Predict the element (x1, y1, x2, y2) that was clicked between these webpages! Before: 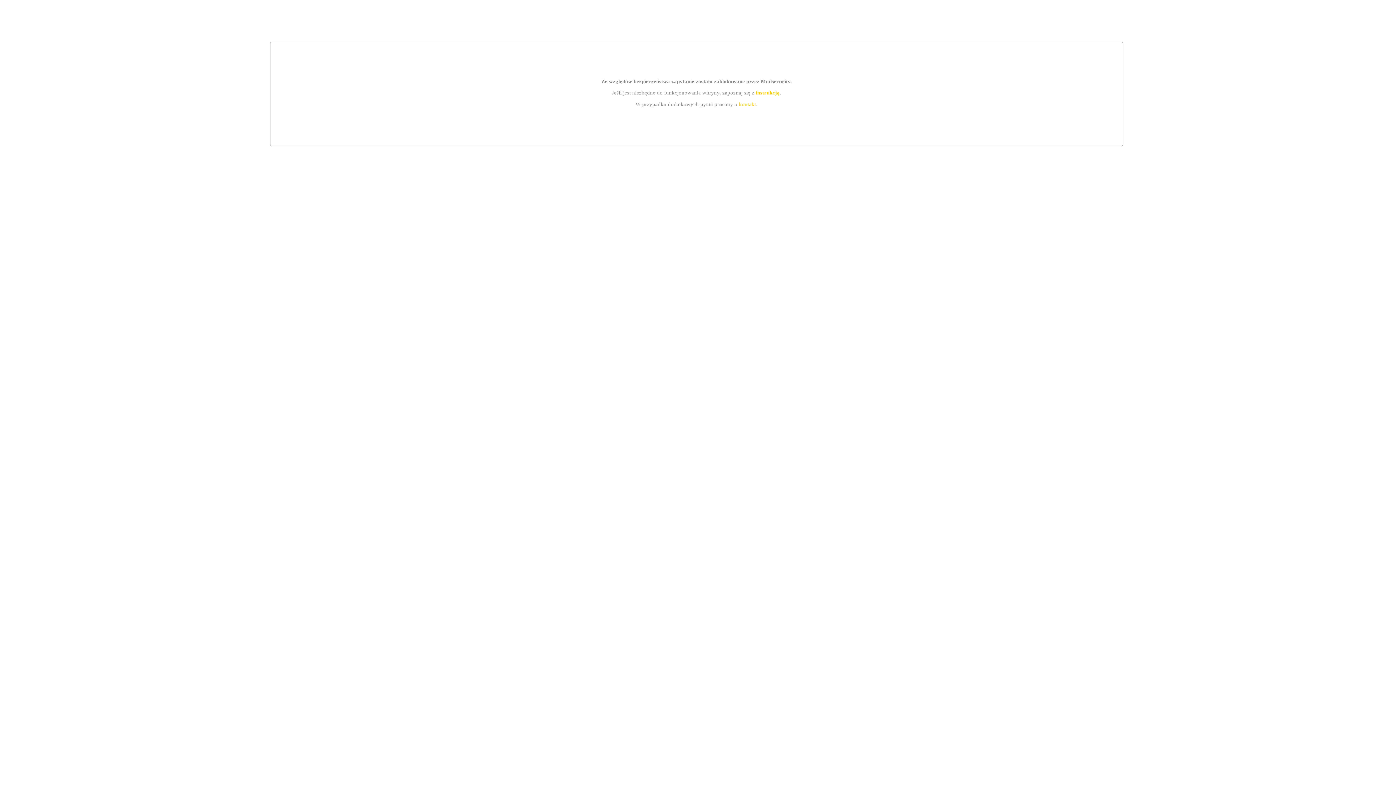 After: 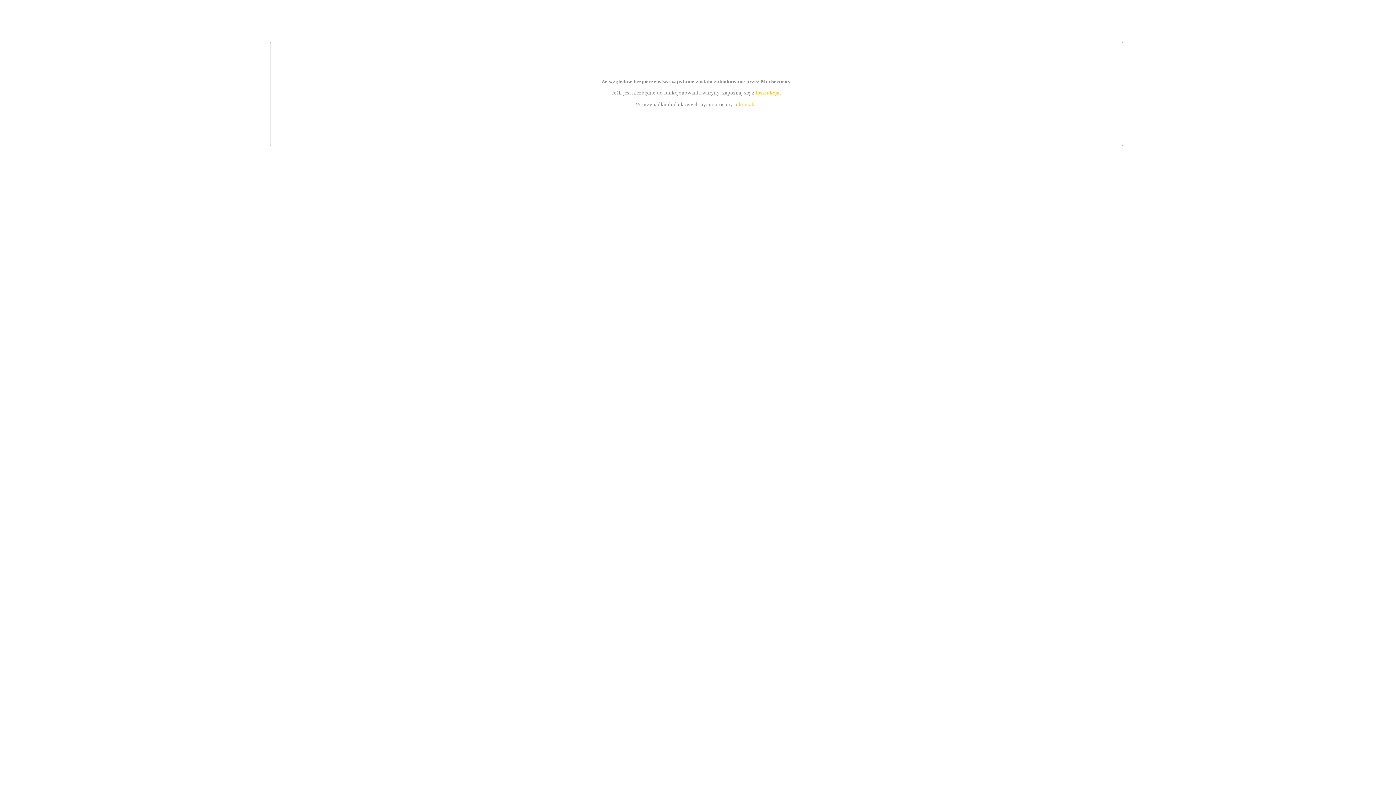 Action: label: instrukcją bbox: (755, 89, 779, 95)